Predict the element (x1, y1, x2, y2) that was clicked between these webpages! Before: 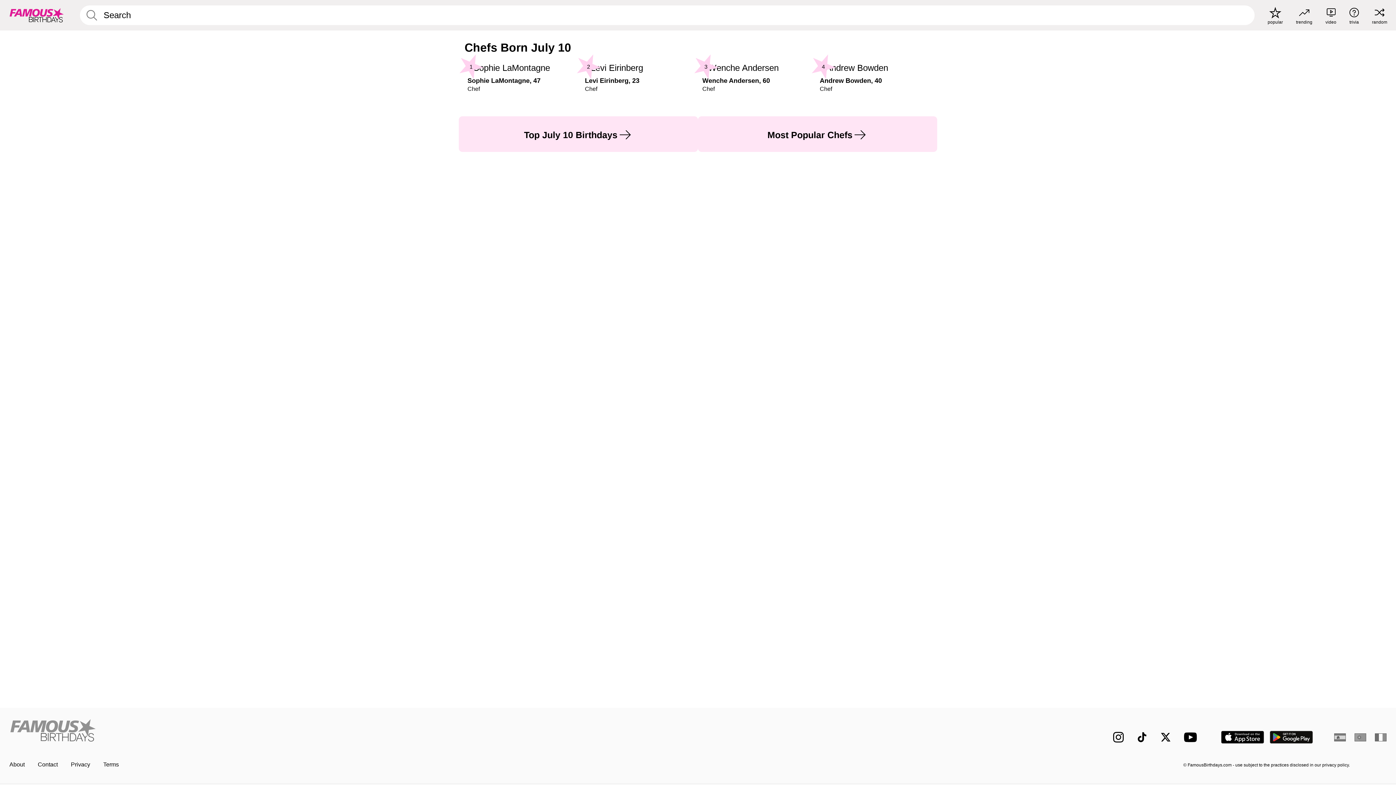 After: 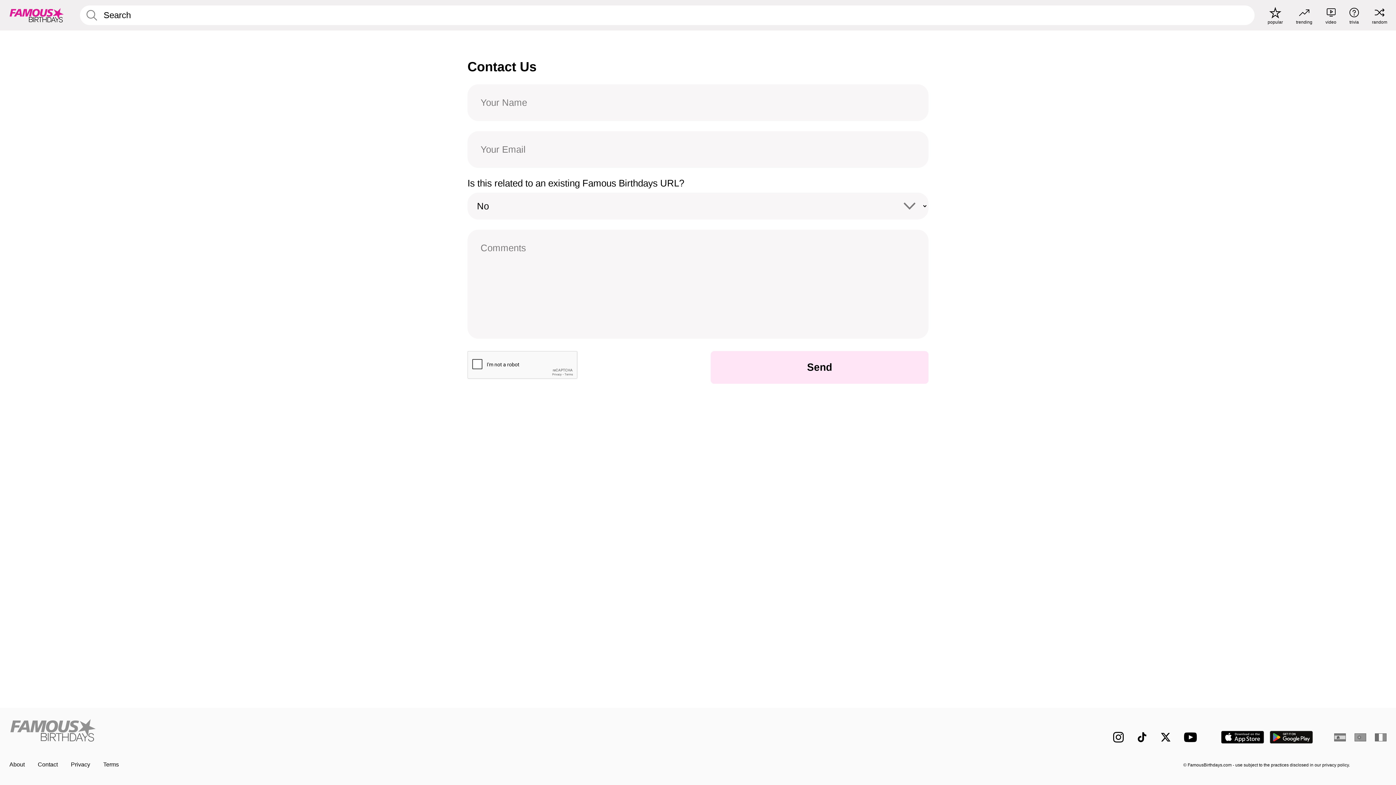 Action: label: Contact bbox: (37, 761, 57, 768)